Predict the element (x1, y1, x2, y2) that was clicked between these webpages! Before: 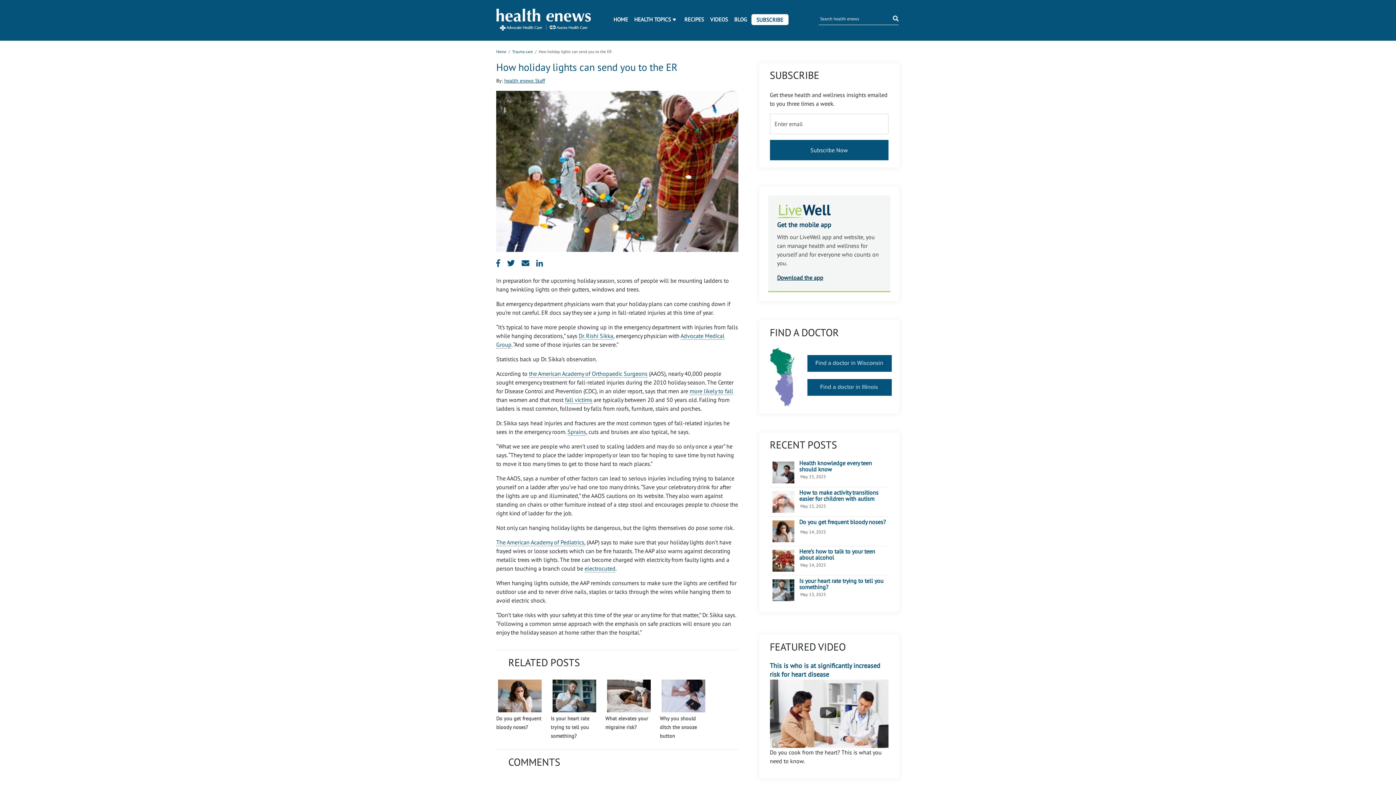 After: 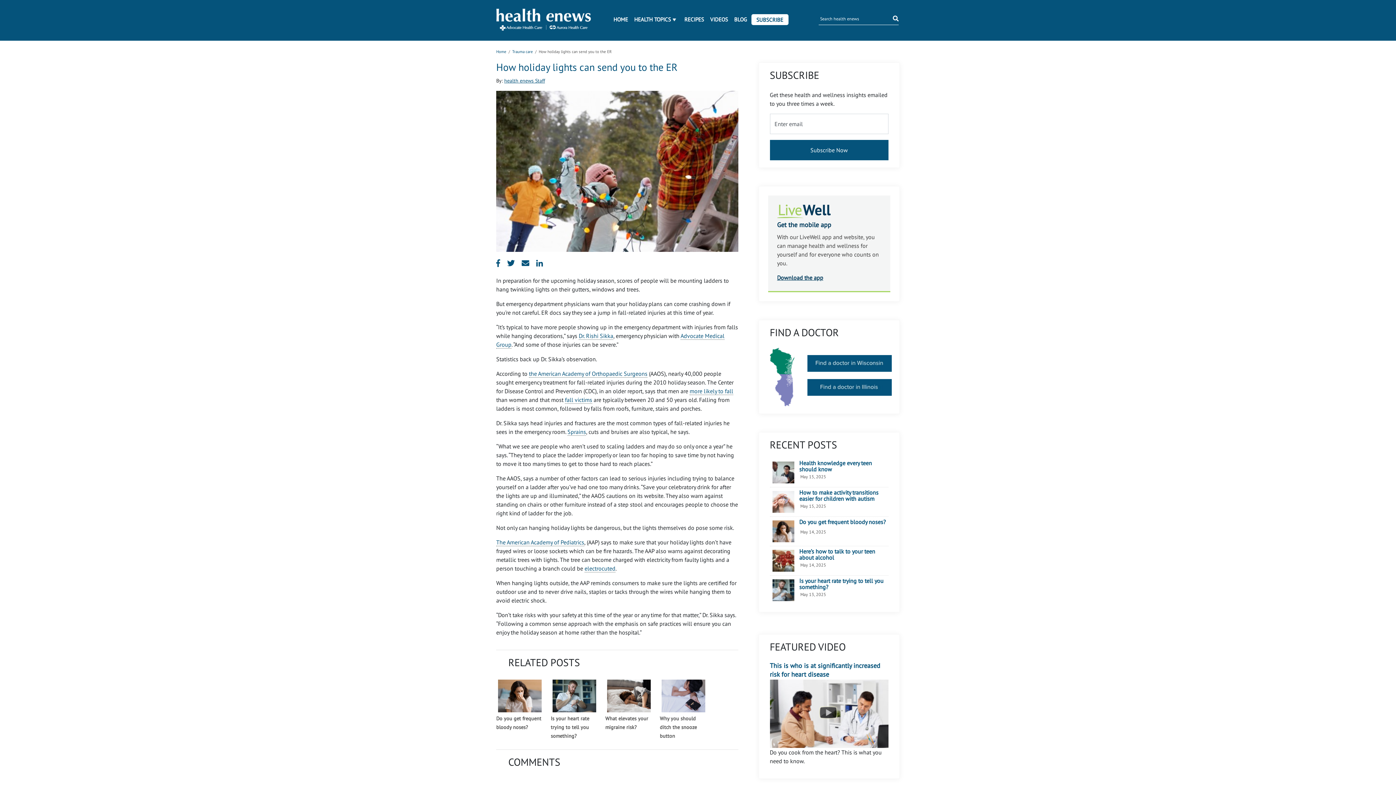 Action: bbox: (507, 259, 520, 269)